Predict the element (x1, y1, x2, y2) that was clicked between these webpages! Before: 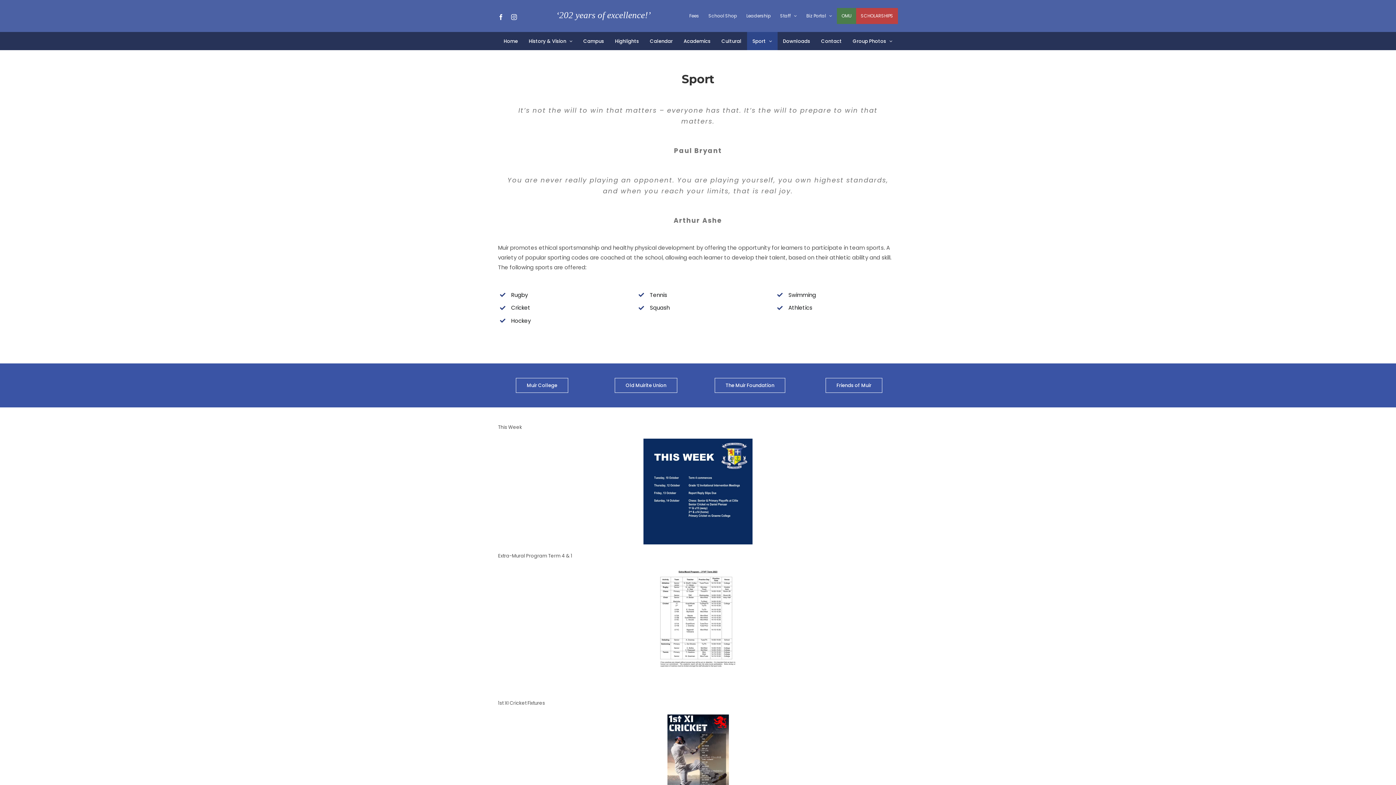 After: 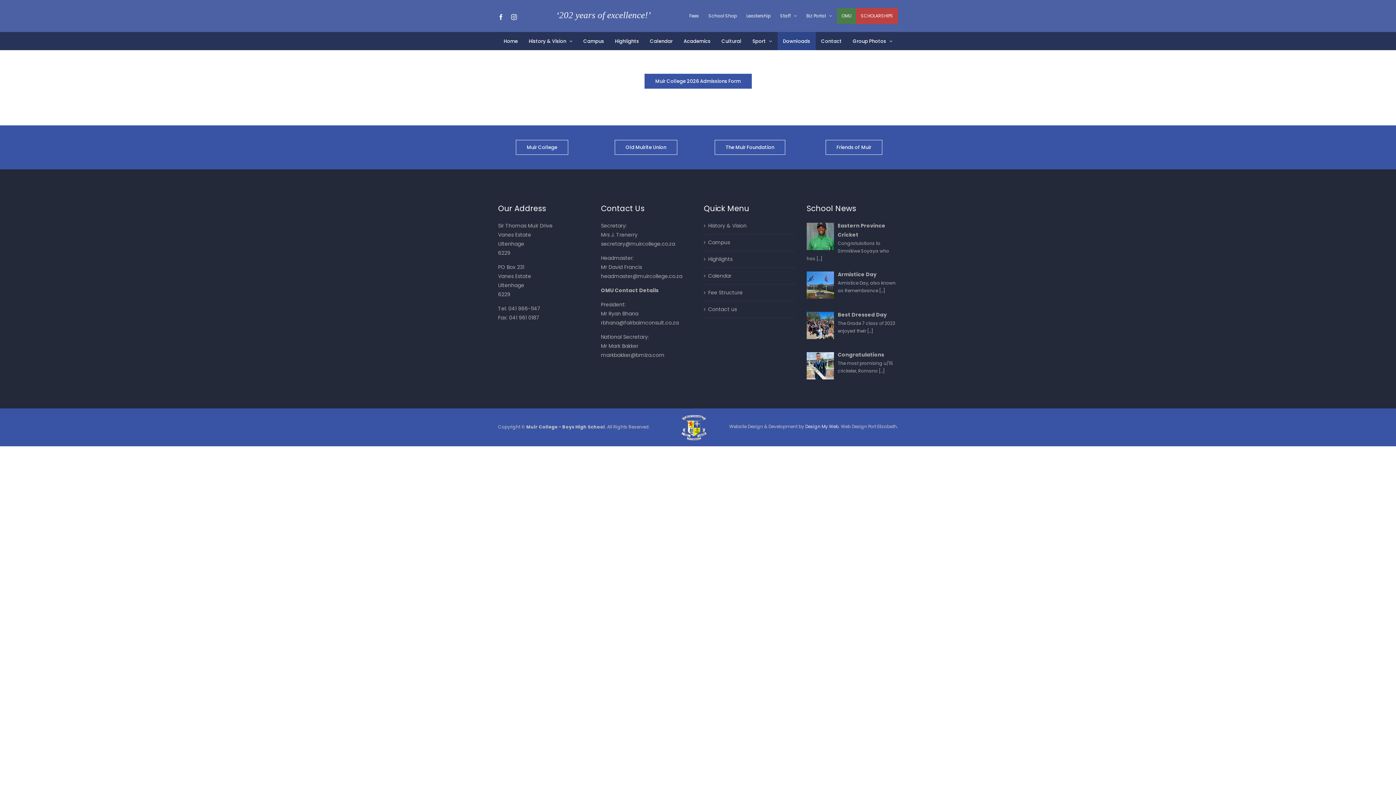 Action: label: Downloads bbox: (777, 32, 815, 50)